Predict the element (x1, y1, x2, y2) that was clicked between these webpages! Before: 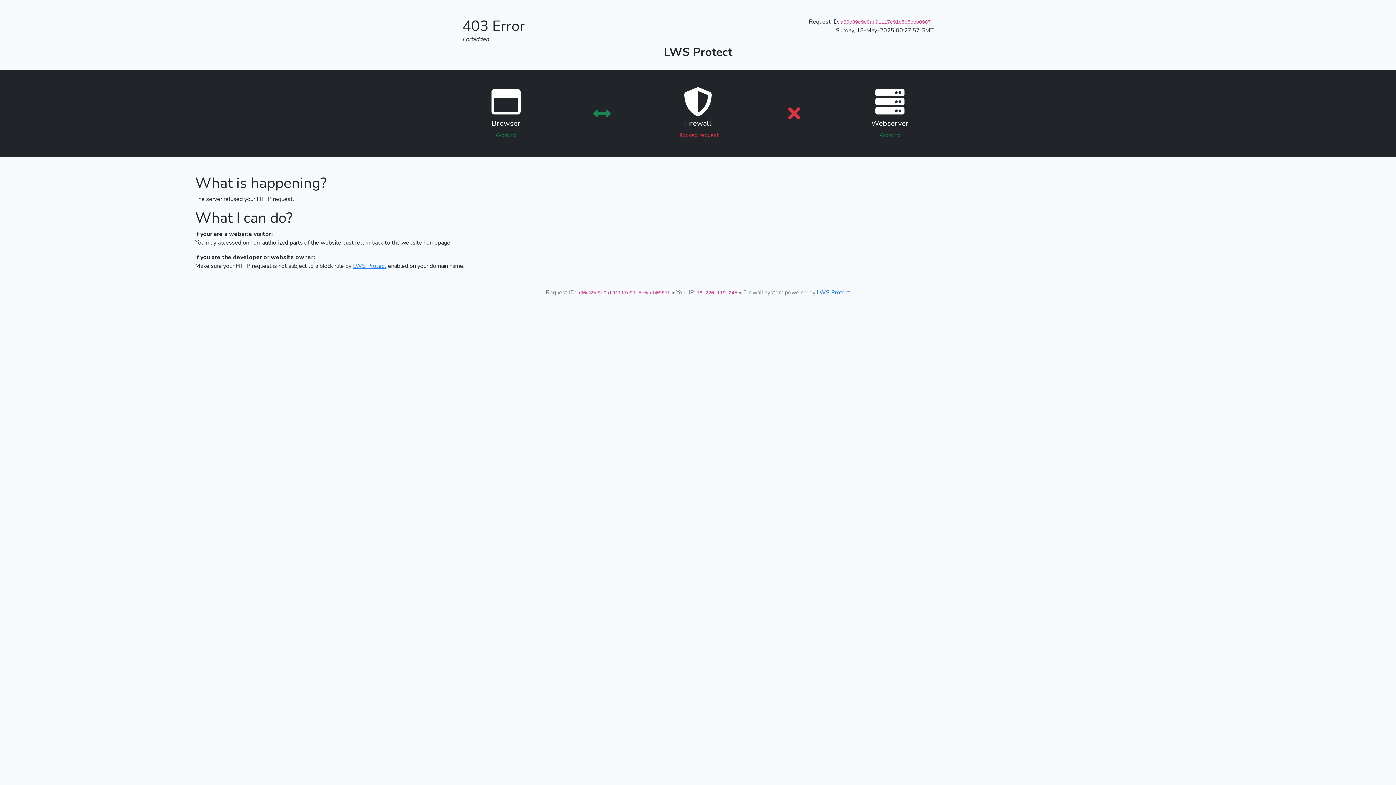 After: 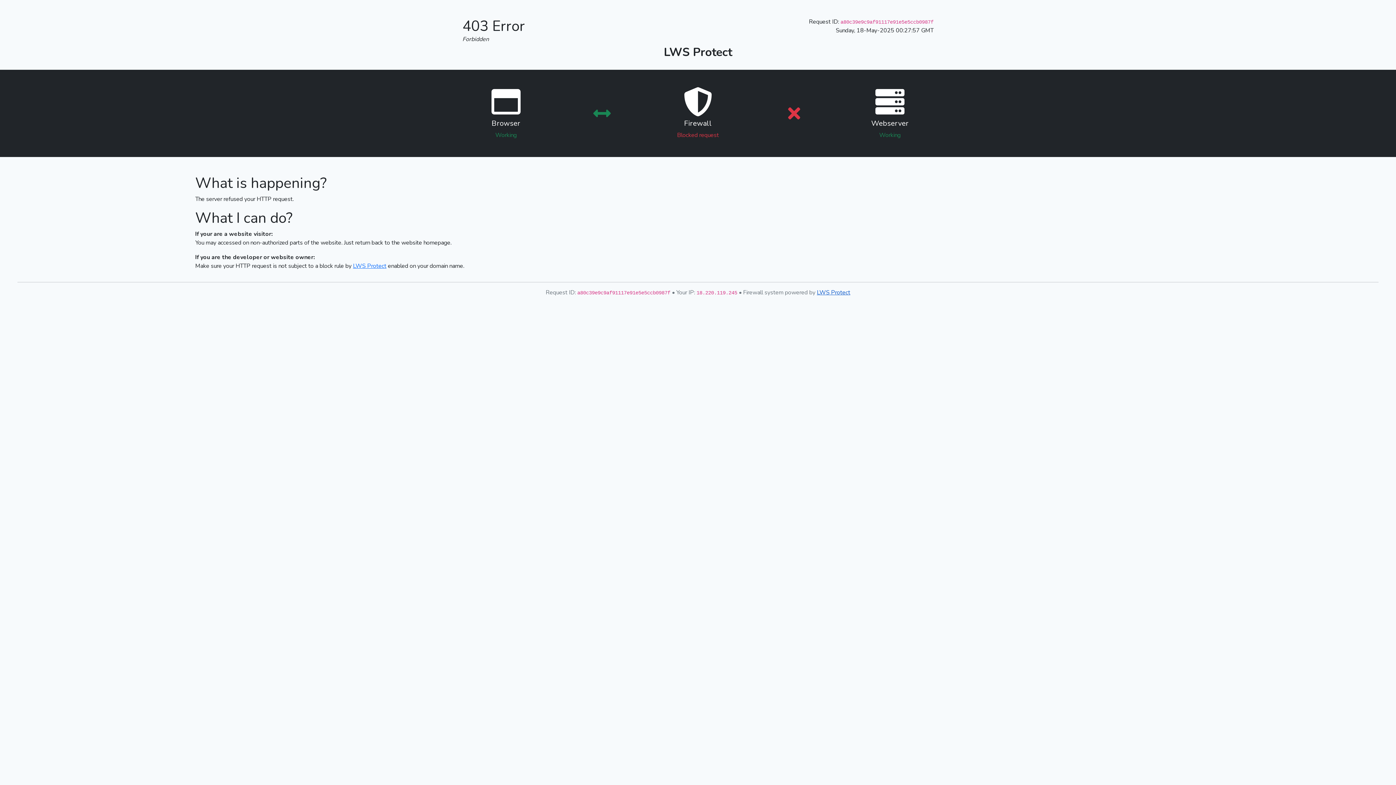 Action: bbox: (817, 288, 850, 296) label: LWS Protect